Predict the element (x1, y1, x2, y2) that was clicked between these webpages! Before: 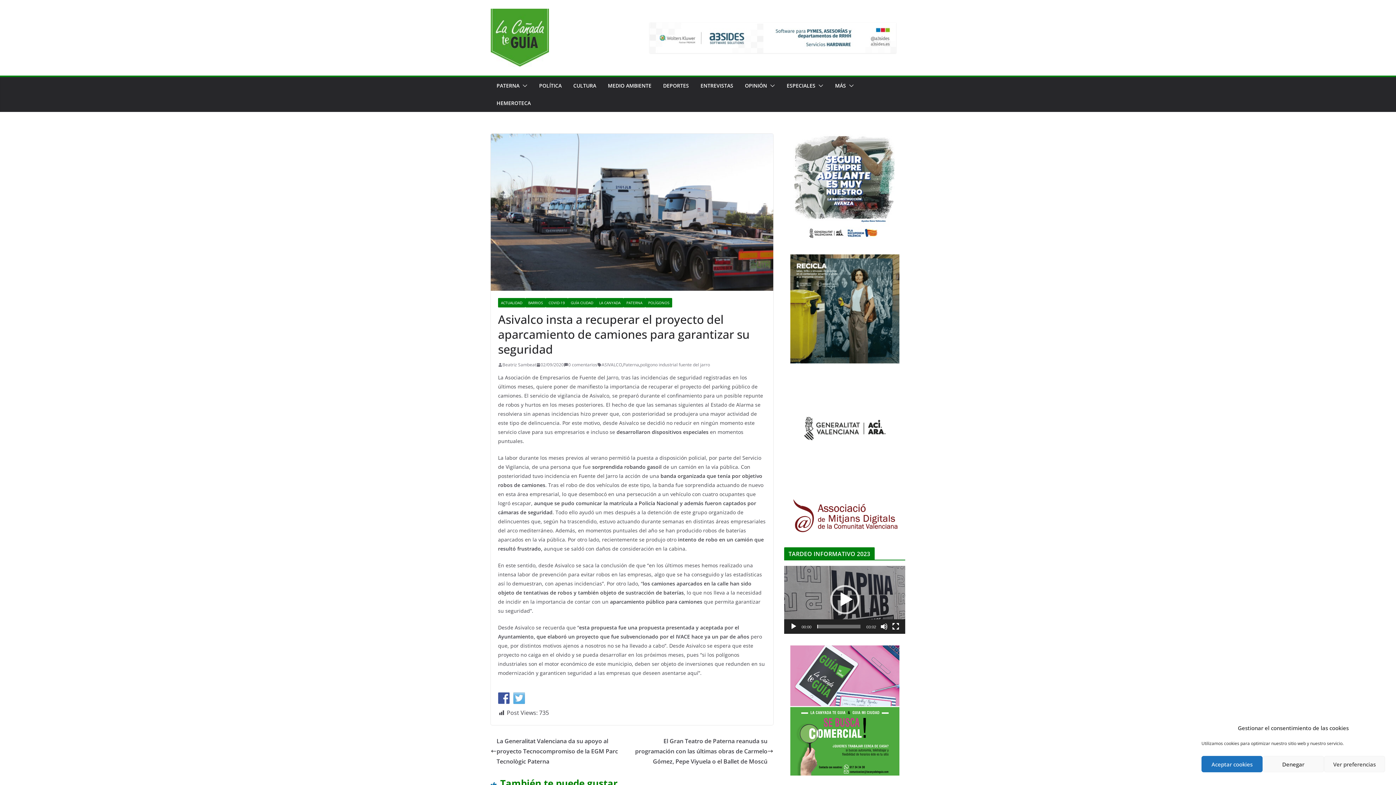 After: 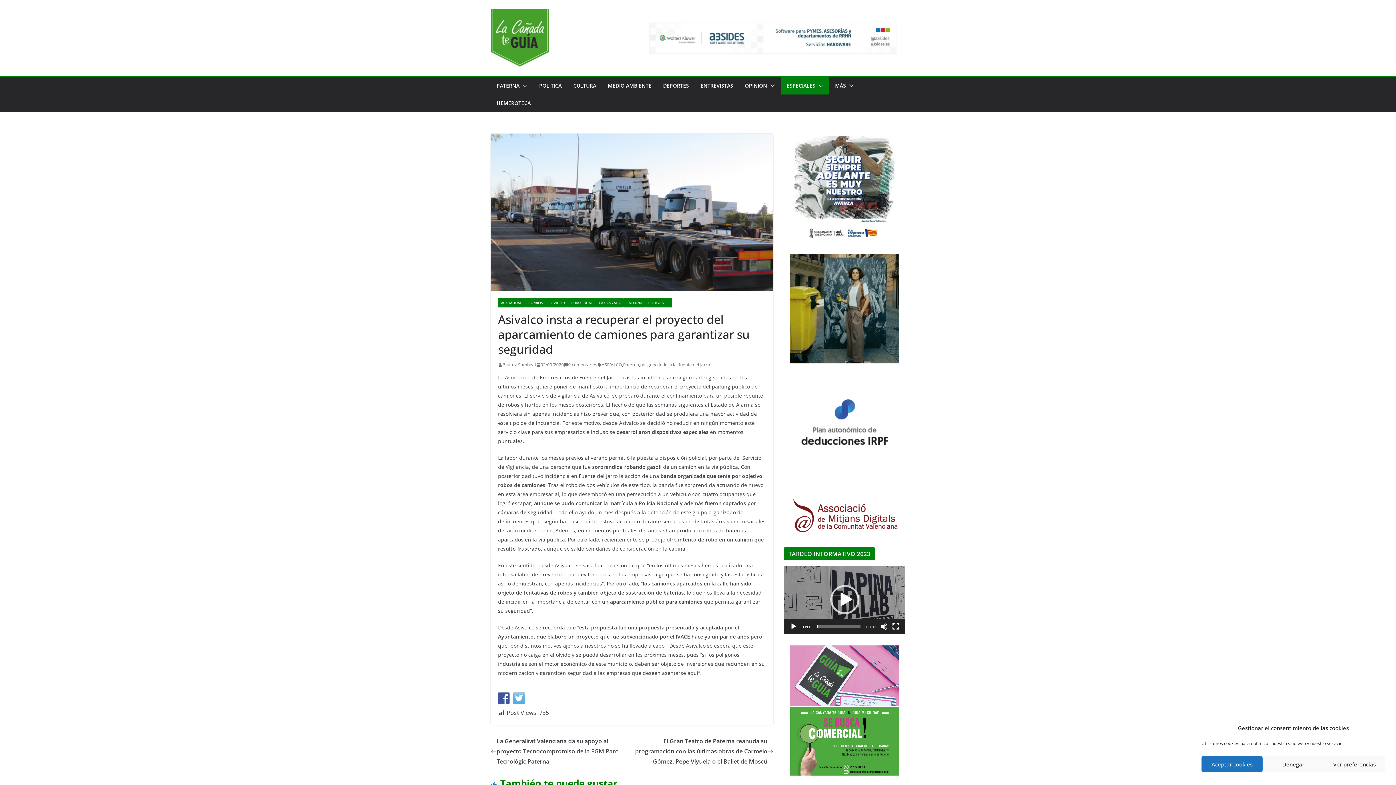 Action: bbox: (815, 80, 823, 90)